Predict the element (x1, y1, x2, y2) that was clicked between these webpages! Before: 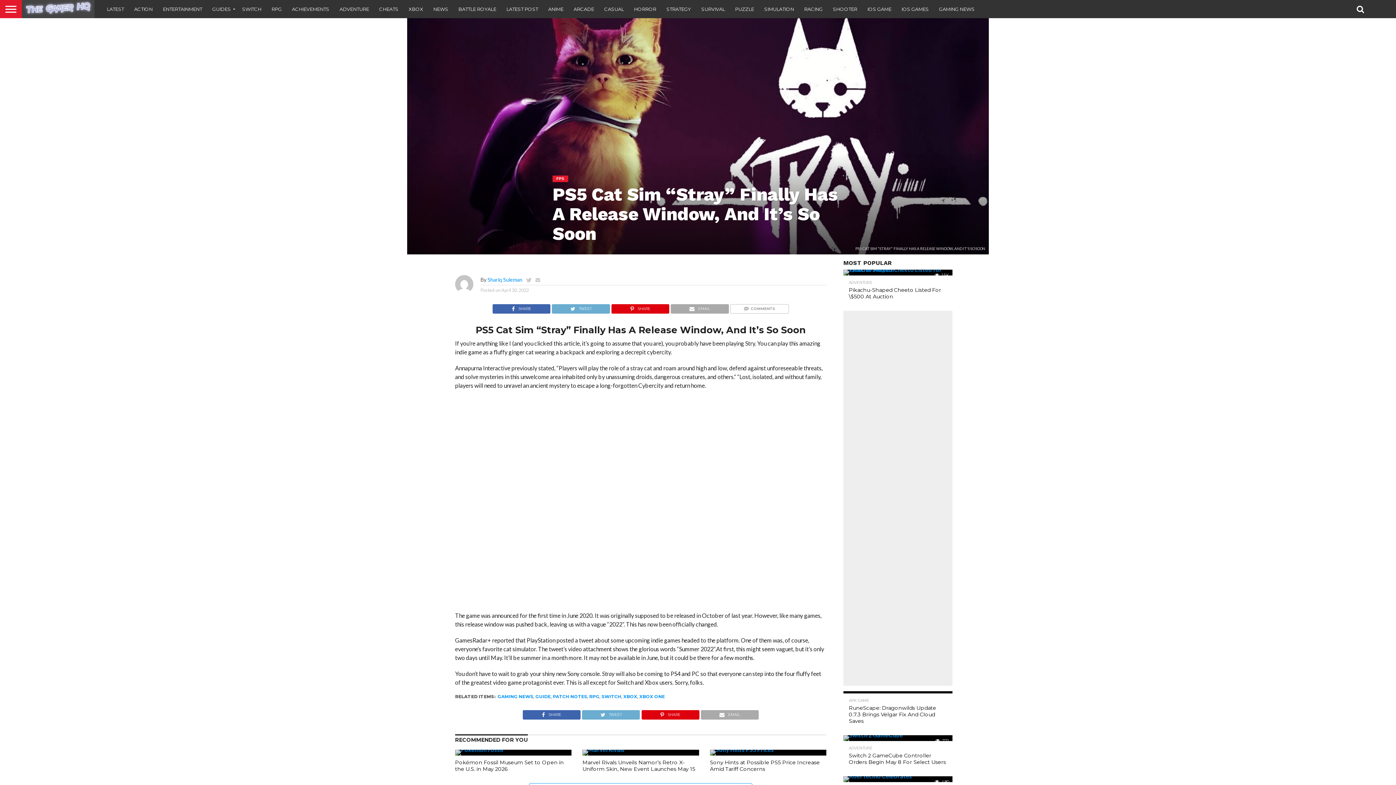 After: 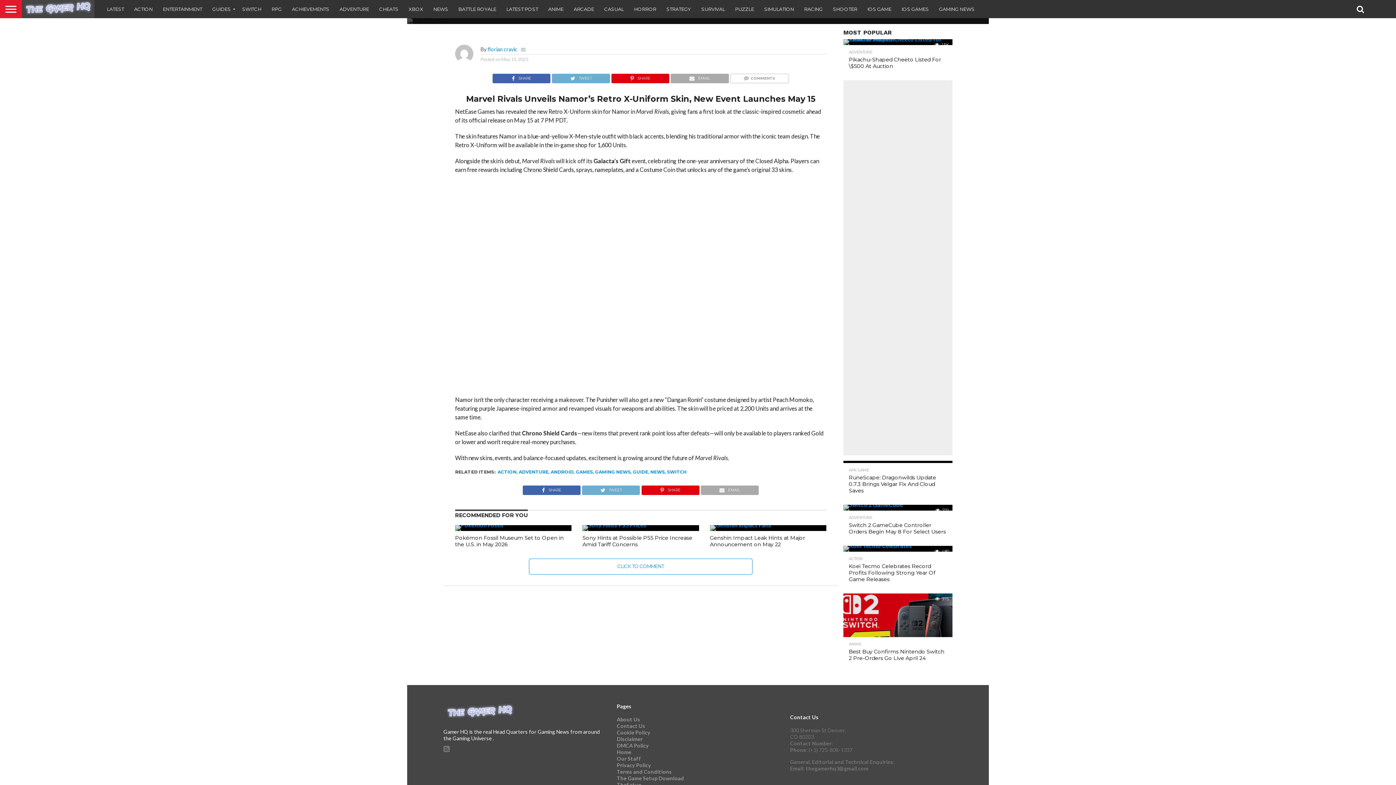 Action: label: Marvel Rivals Unveils Namor’s Retro X-Uniform Skin, New Event Launches May 15 bbox: (582, 759, 695, 772)